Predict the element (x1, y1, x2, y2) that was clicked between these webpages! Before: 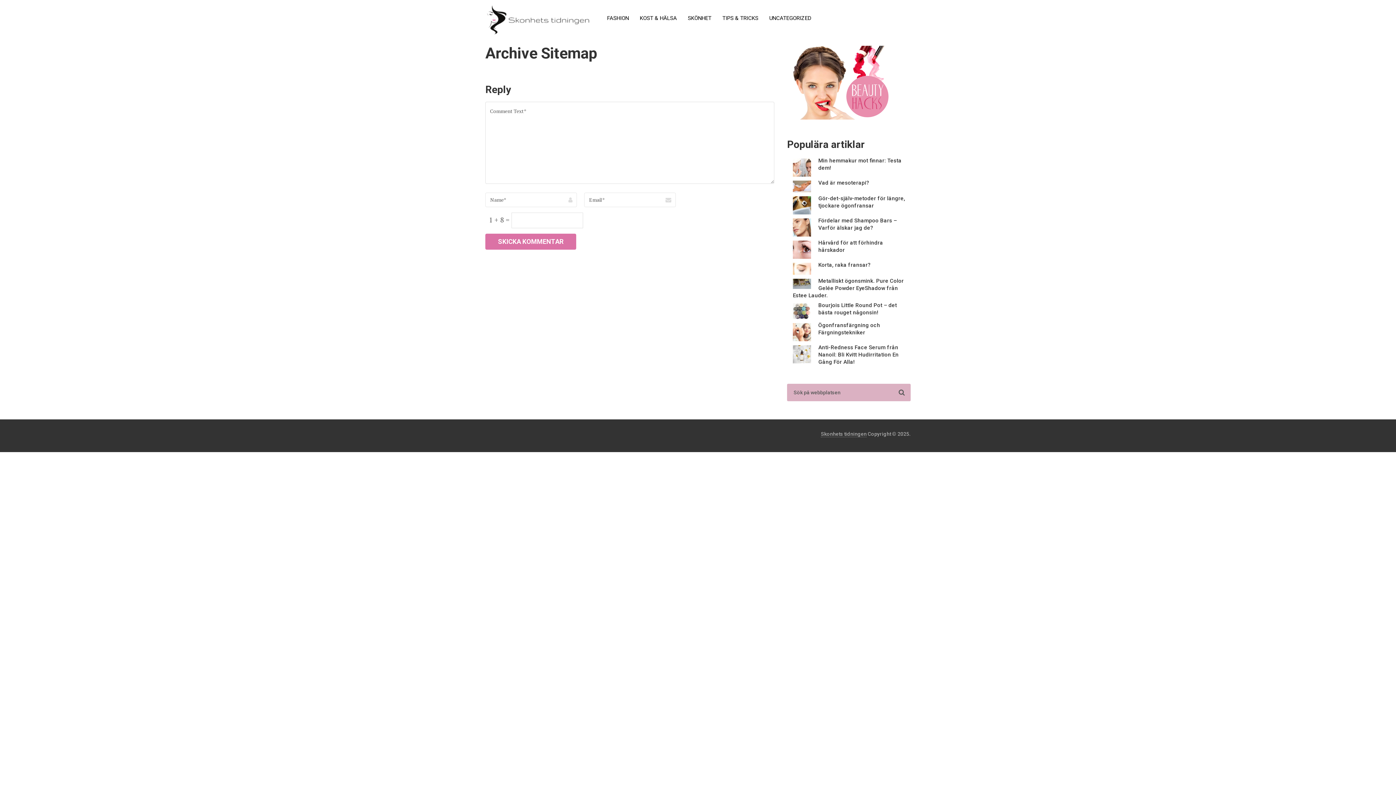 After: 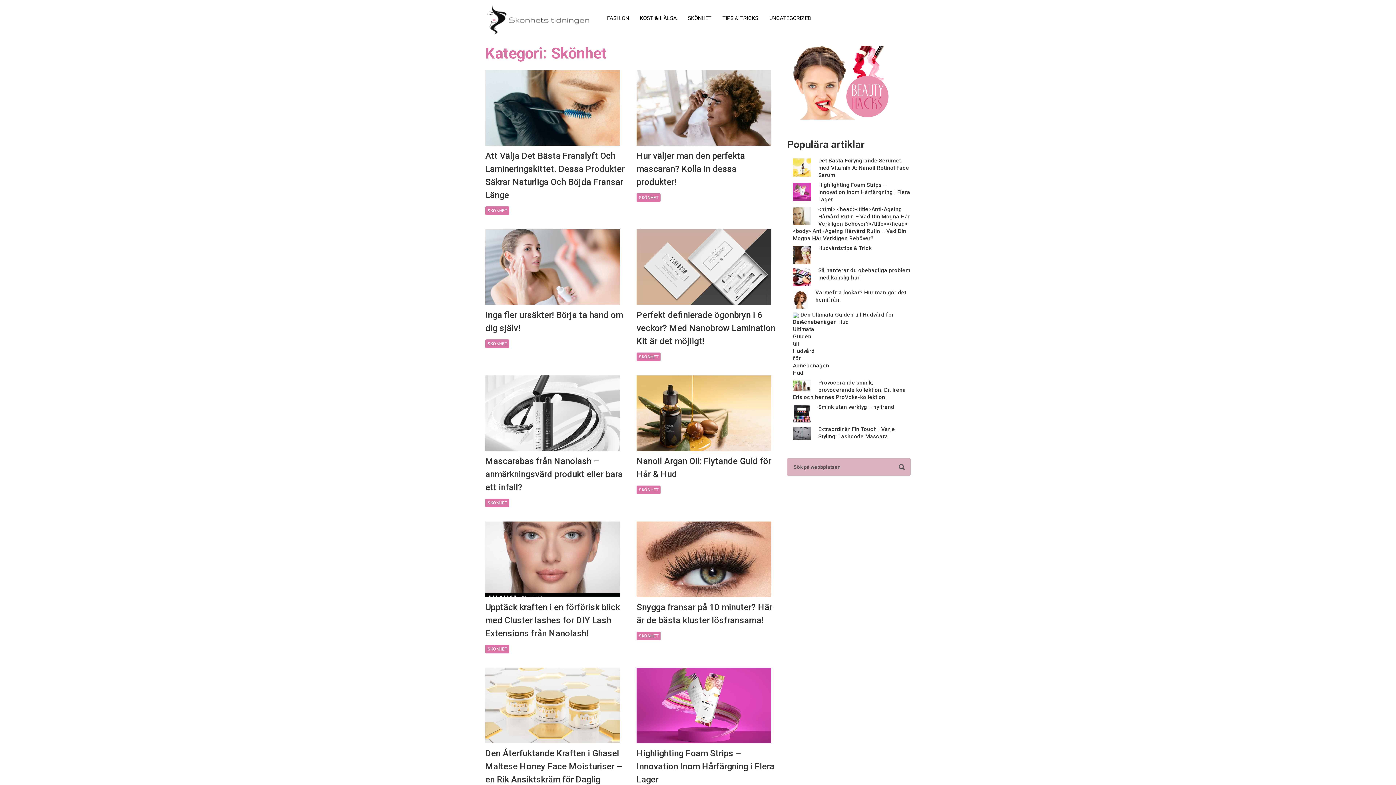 Action: label: SKÖNHET bbox: (682, 9, 717, 27)